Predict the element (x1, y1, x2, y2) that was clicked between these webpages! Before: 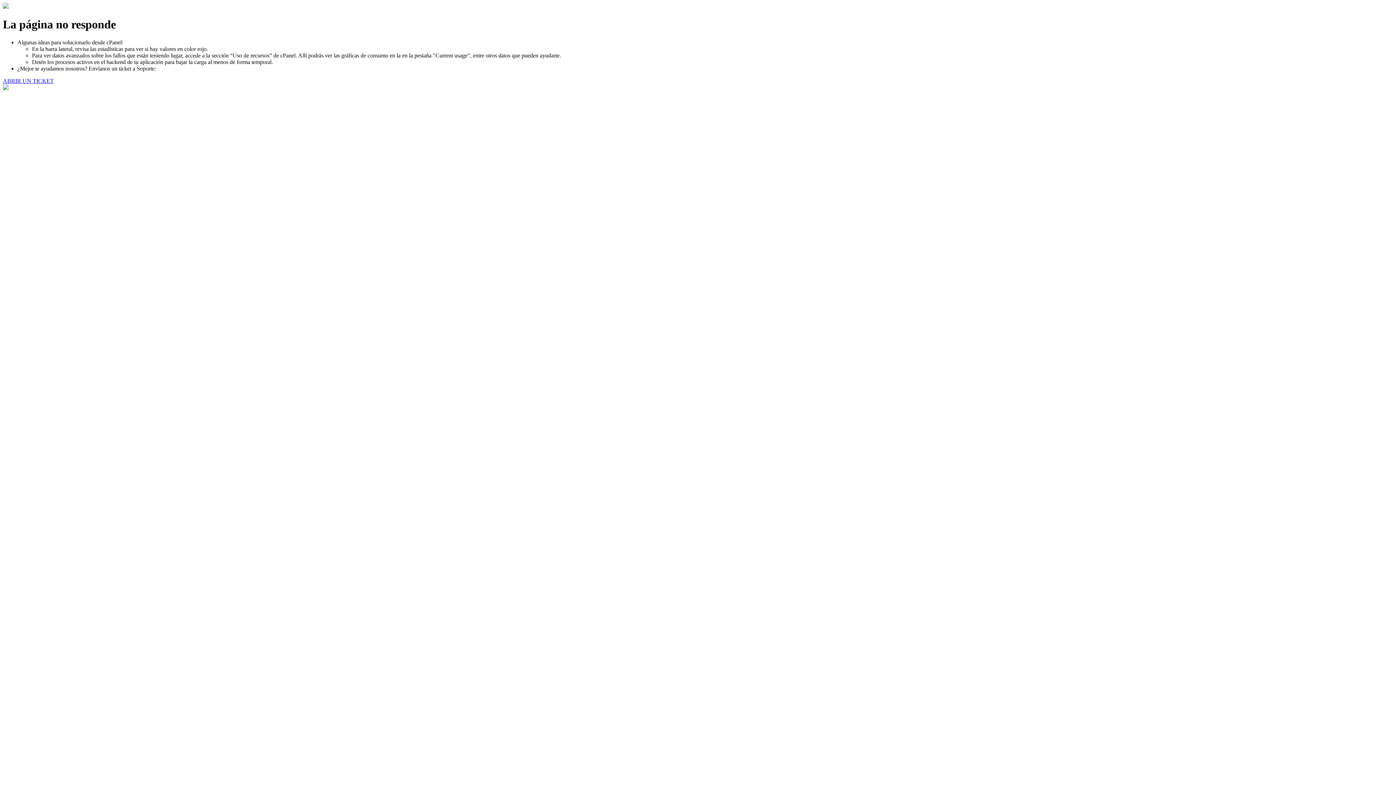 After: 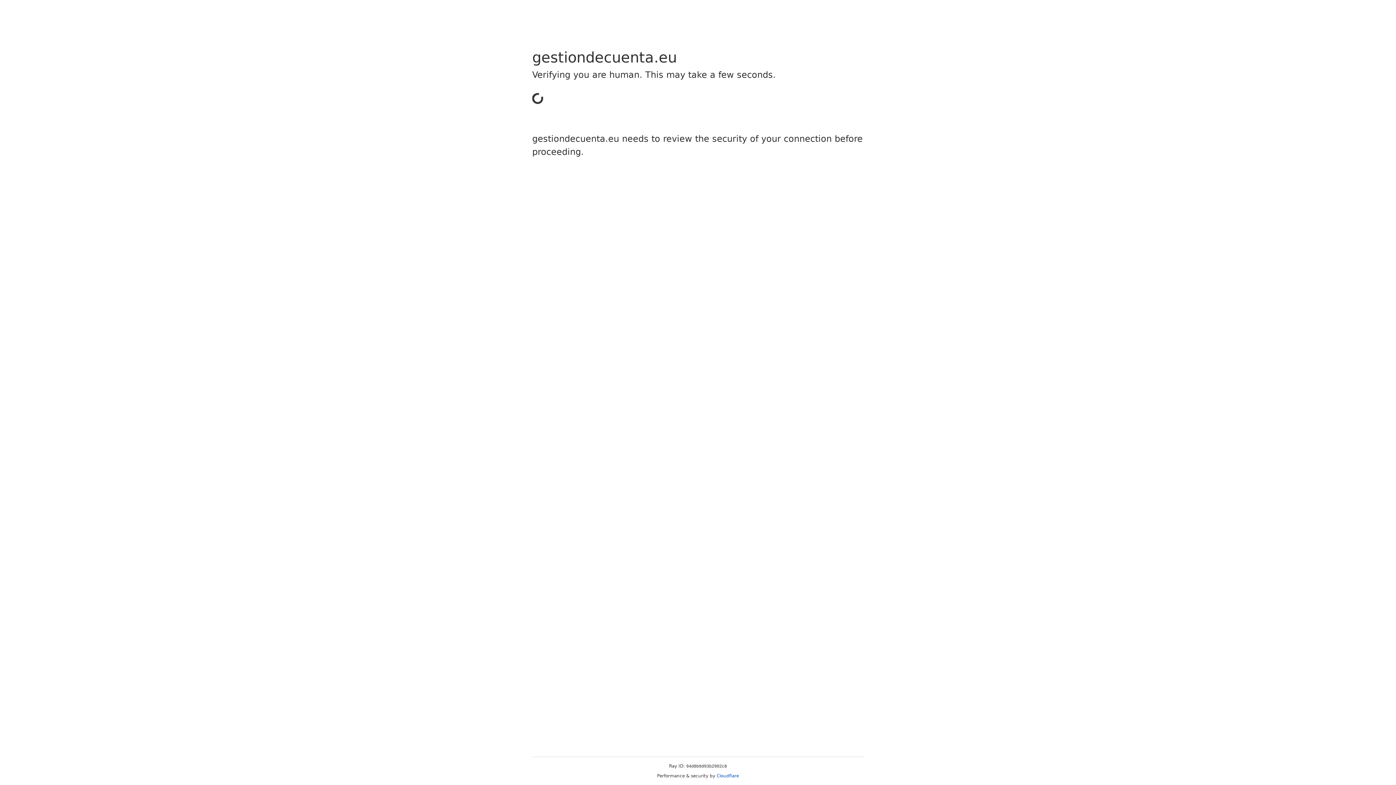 Action: label: ABRIR UN TICKET bbox: (2, 77, 53, 83)